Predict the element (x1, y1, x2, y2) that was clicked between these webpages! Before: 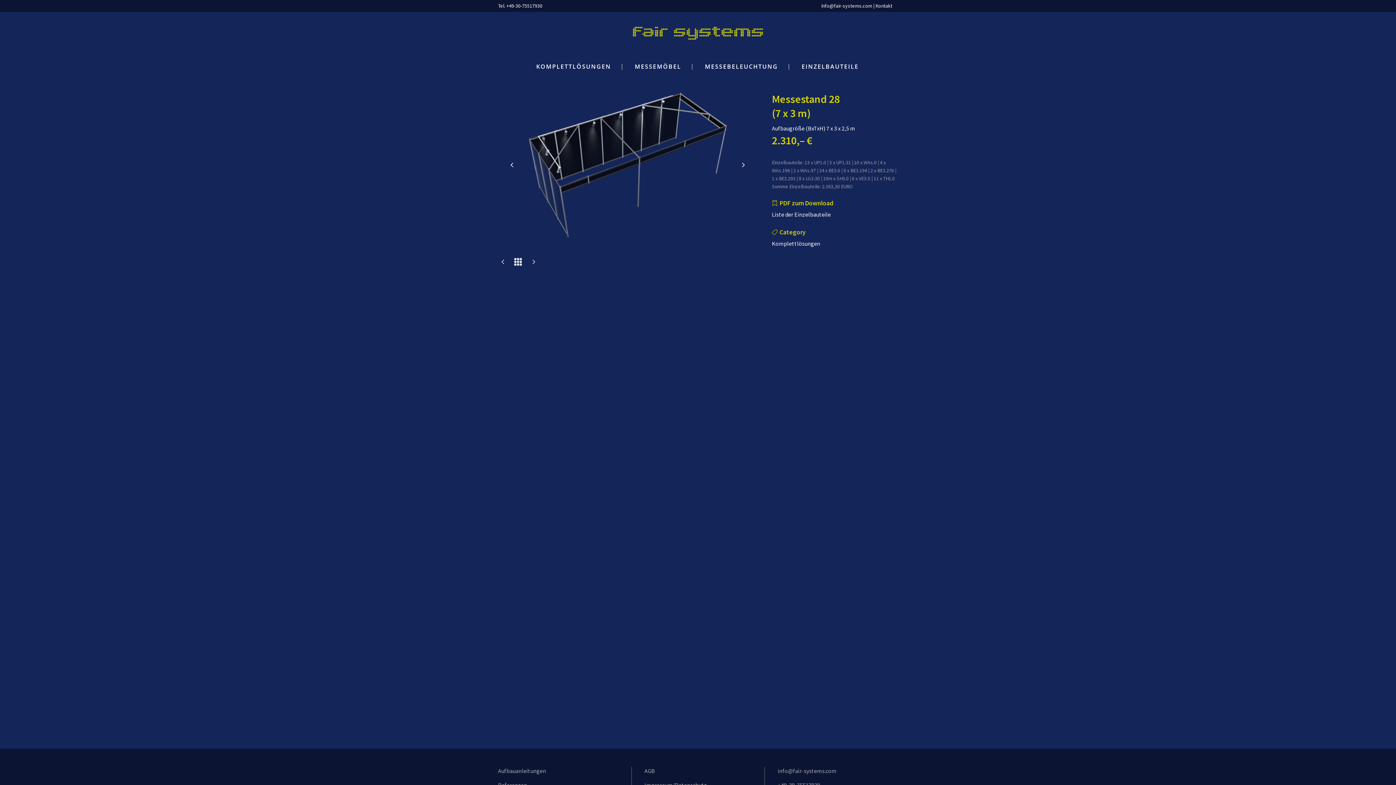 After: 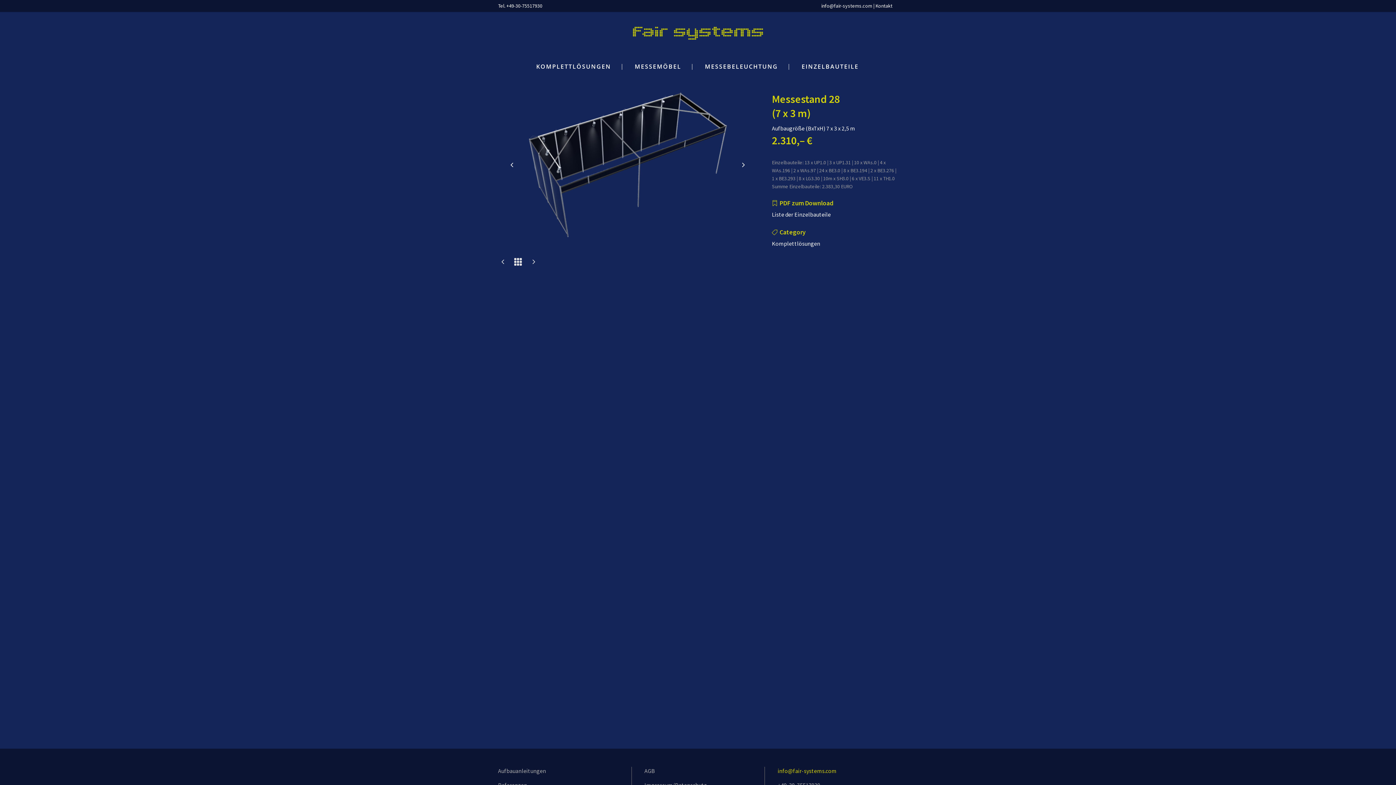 Action: bbox: (777, 767, 898, 775) label: info@fair-systems.com